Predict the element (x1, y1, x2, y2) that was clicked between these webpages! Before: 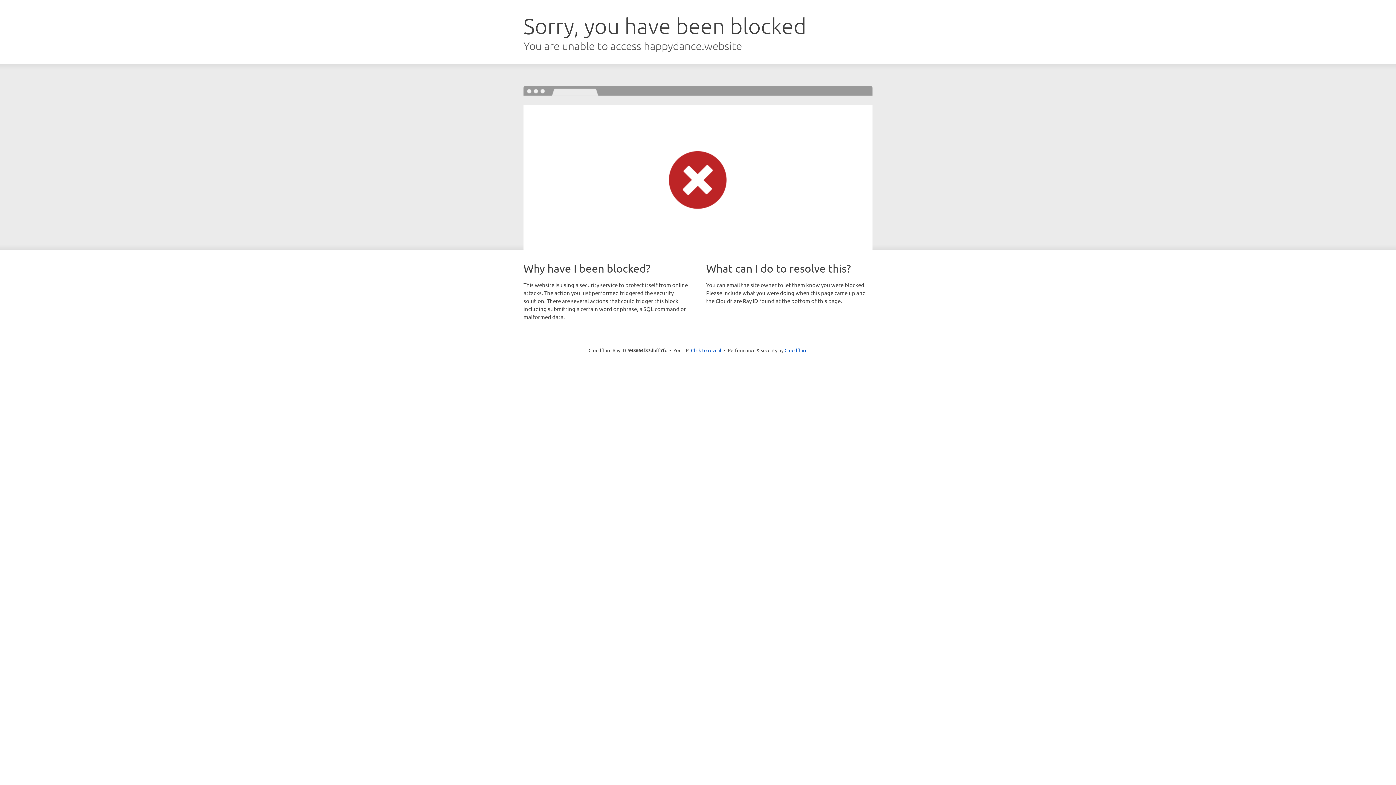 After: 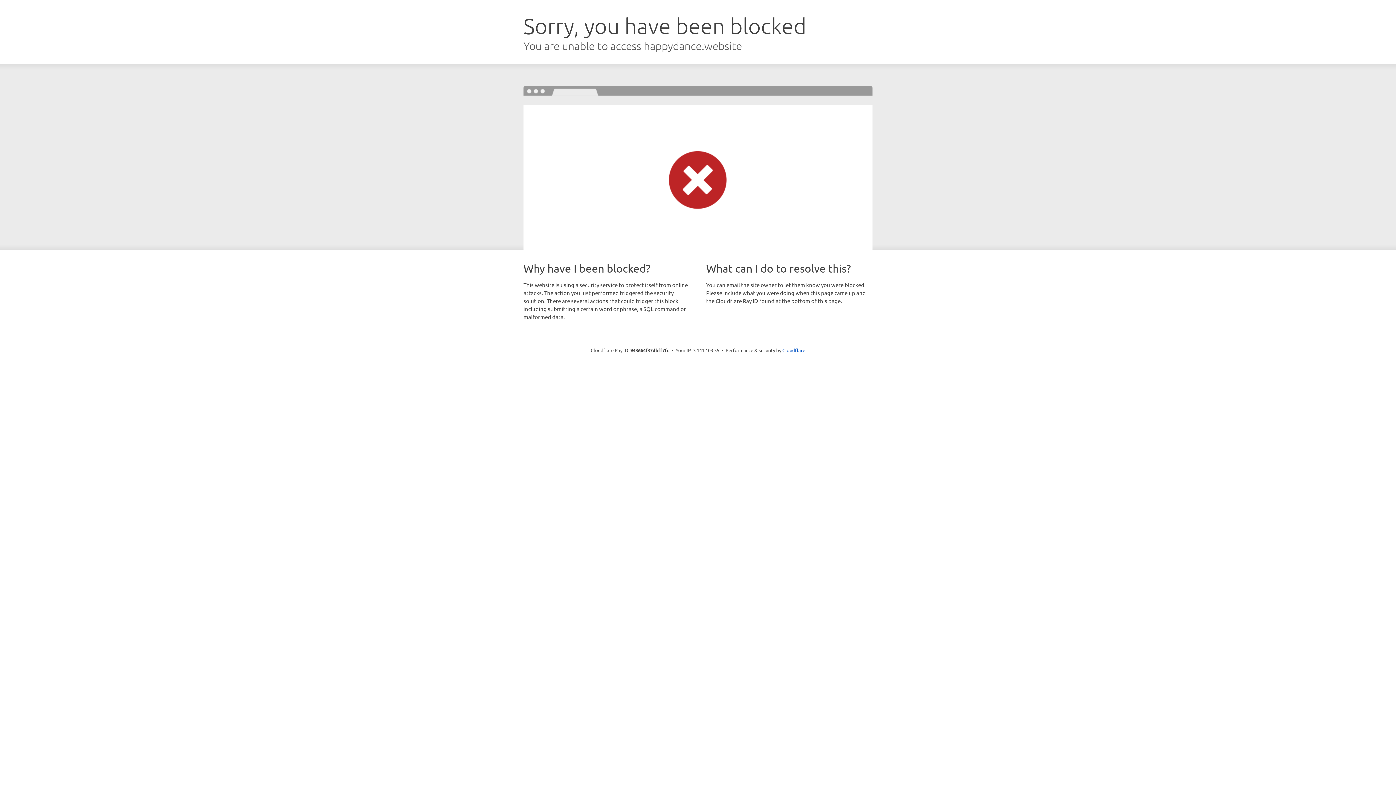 Action: label: Click to reveal bbox: (691, 346, 721, 353)